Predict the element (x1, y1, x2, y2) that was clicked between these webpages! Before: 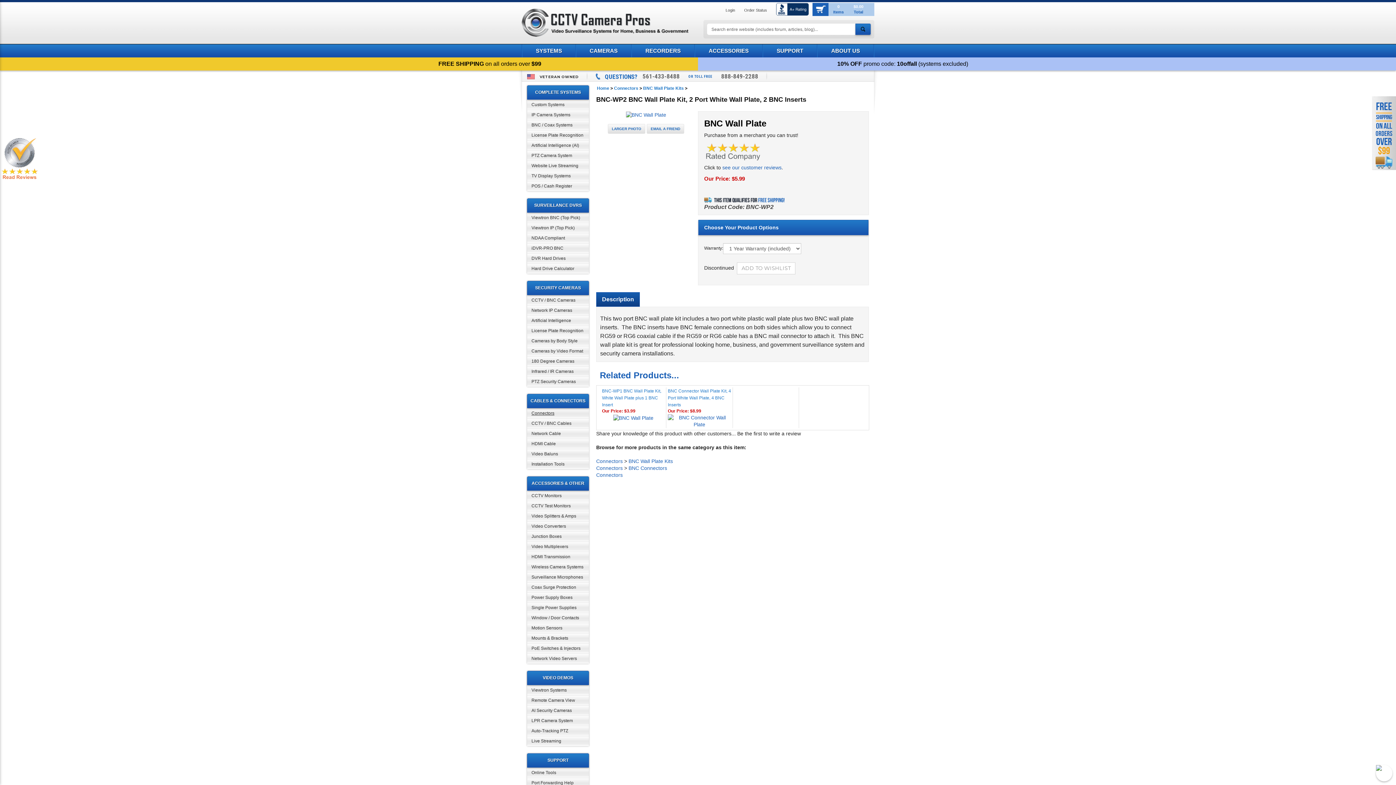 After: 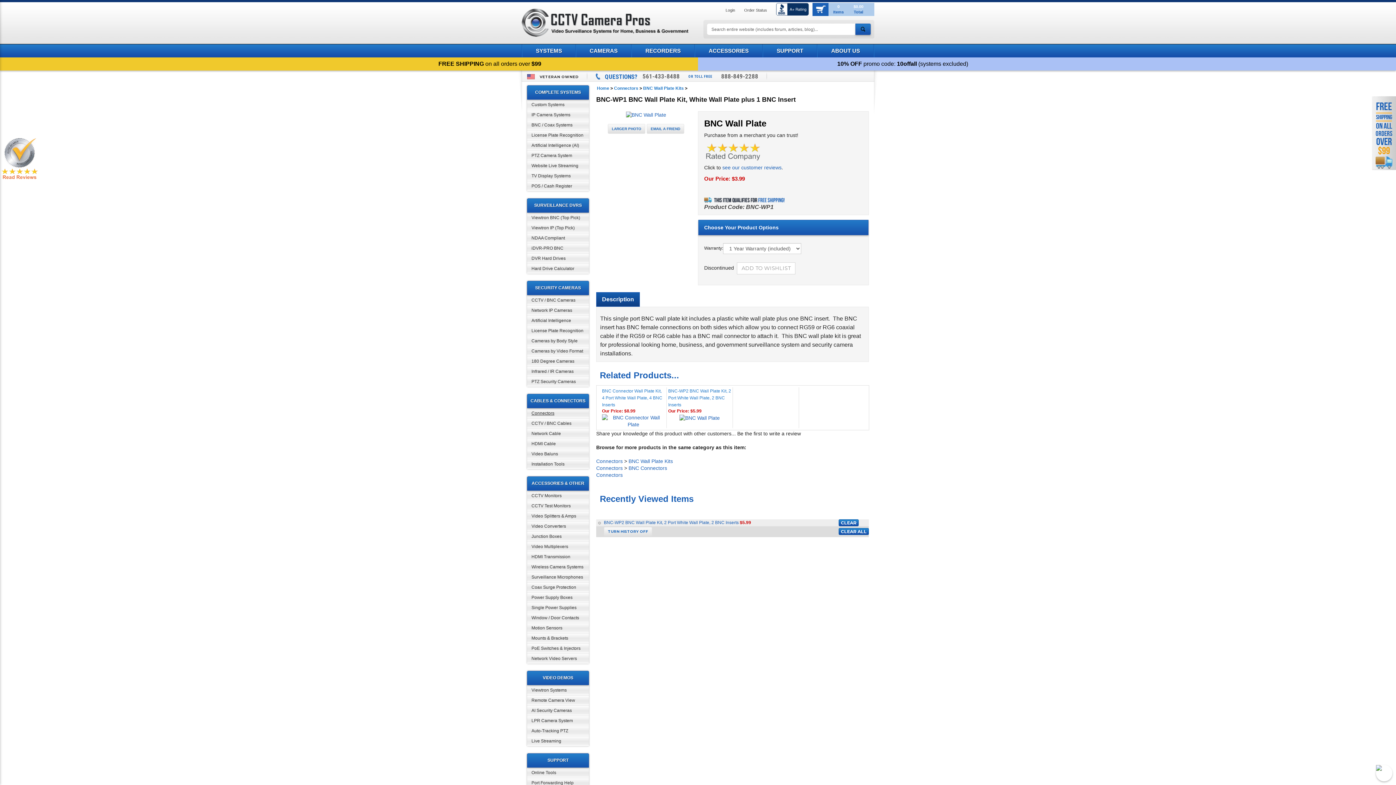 Action: label: BNC-WP1 BNC Wall Plate Kit, White Wall Plate plus 1 BNC Insert bbox: (602, 379, 661, 398)